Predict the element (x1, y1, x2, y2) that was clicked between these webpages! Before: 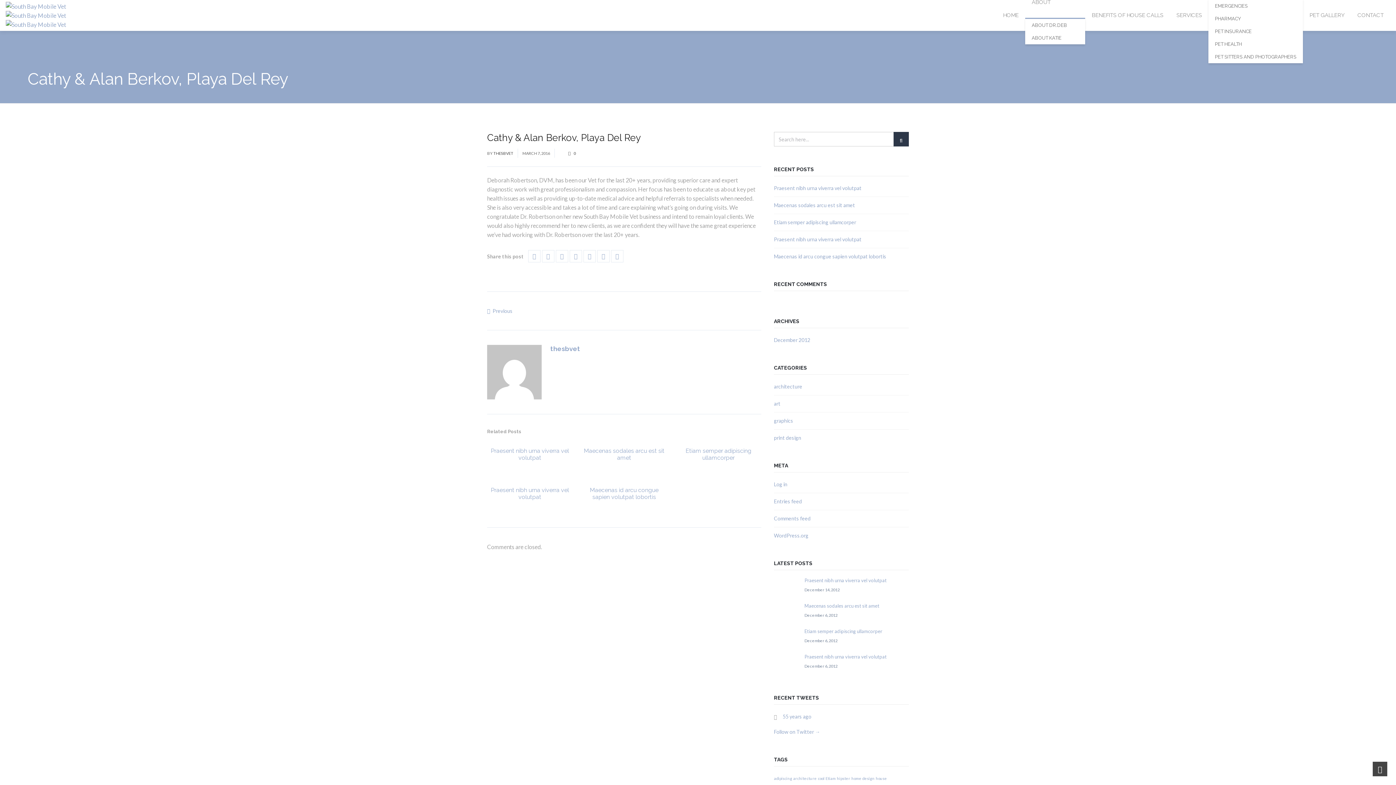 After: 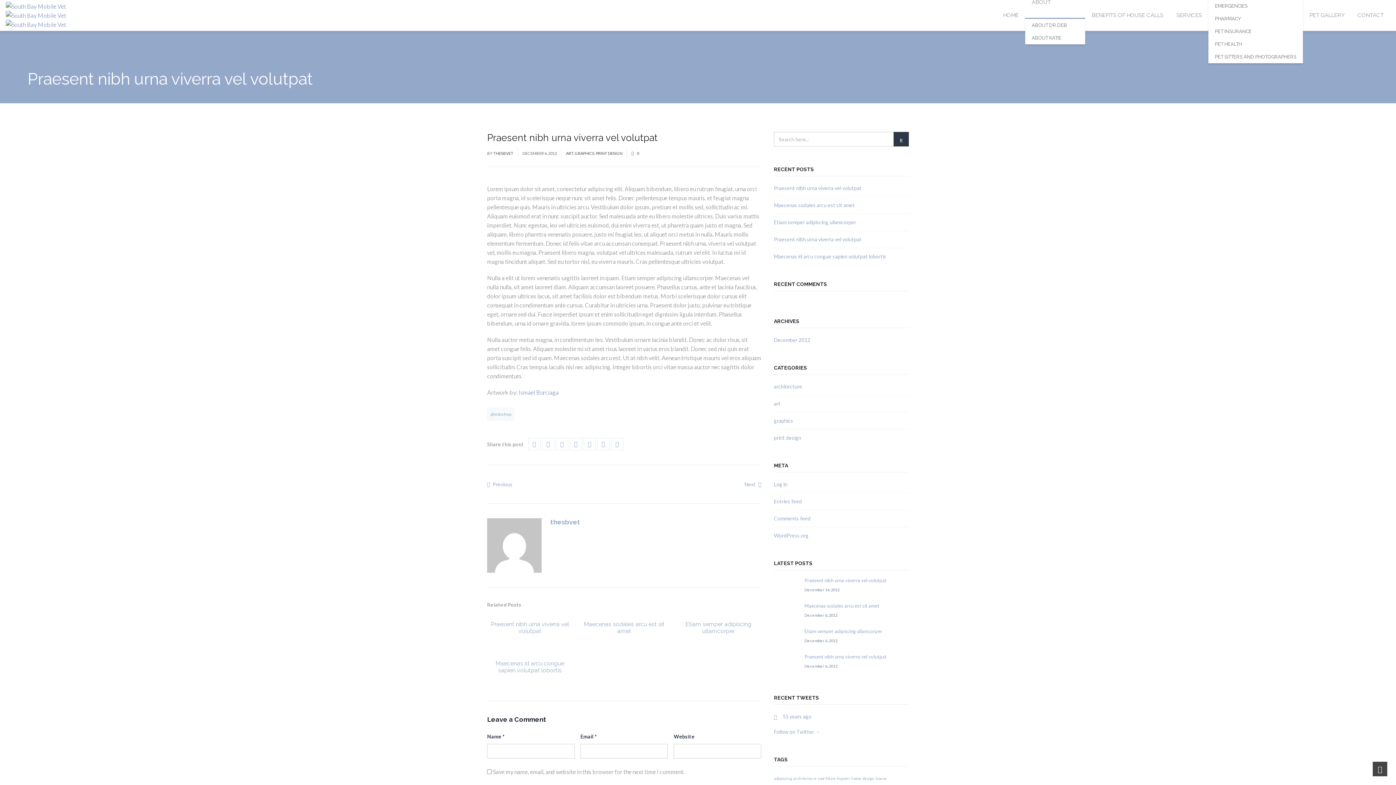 Action: bbox: (490, 486, 569, 500) label: Praesent nibh urna viverra vel volutpat